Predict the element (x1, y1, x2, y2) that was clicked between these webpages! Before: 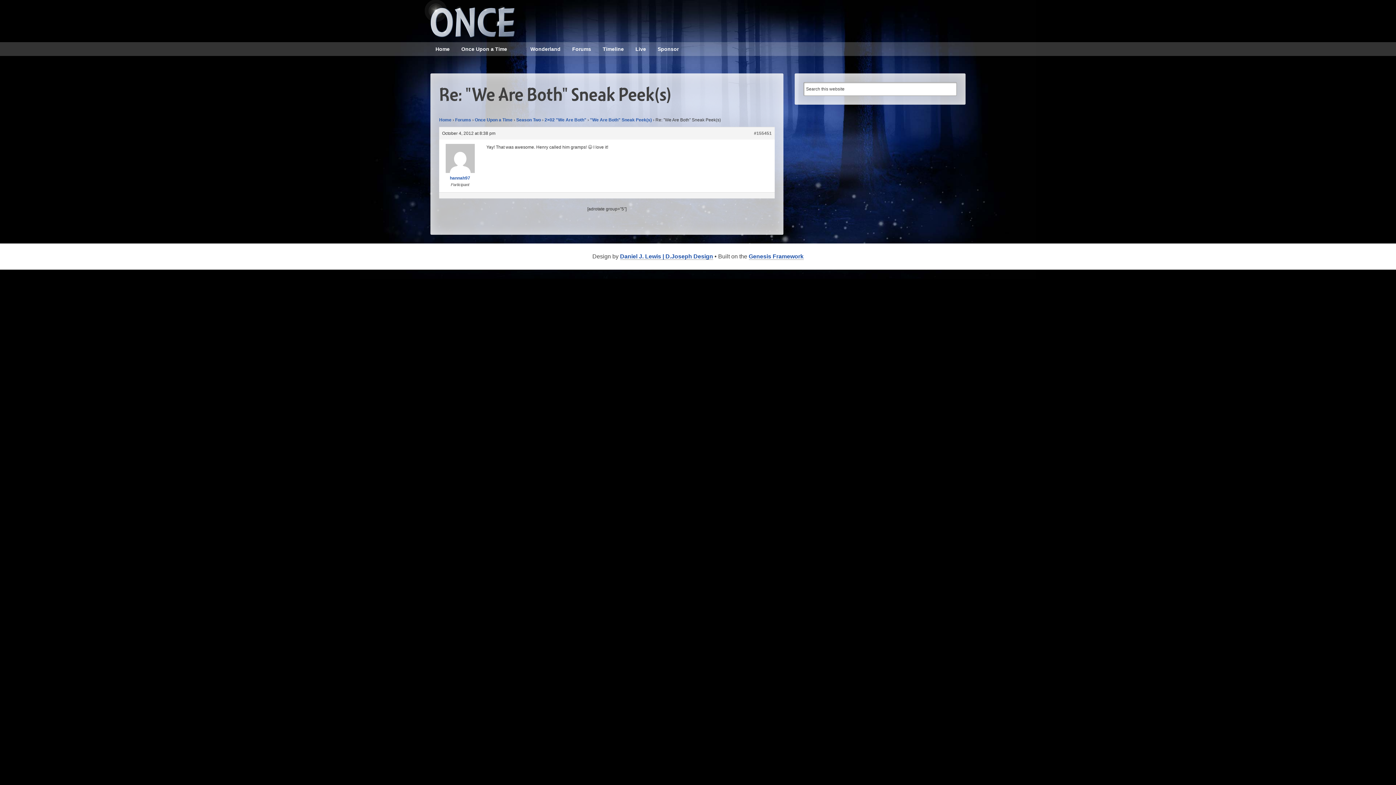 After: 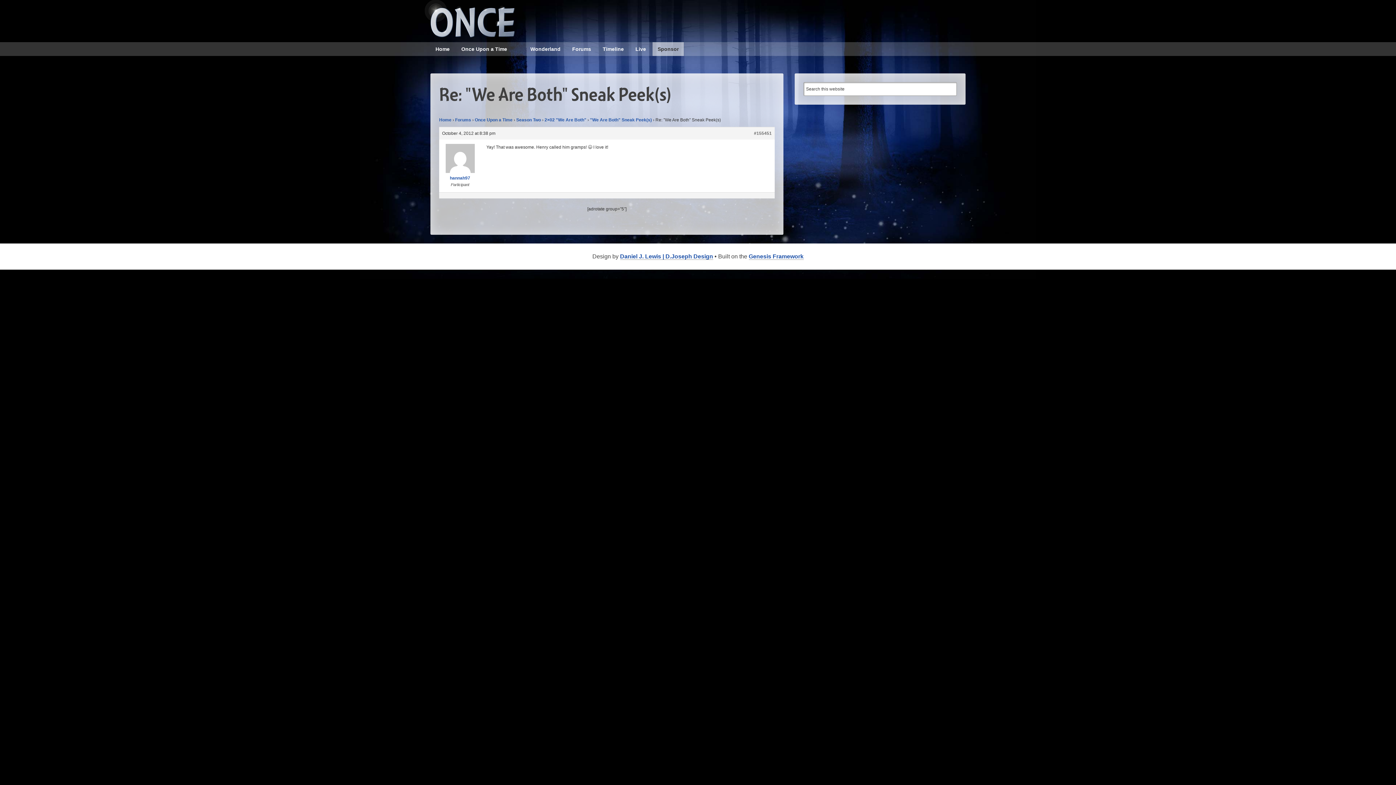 Action: label: Sponsor bbox: (652, 42, 684, 56)